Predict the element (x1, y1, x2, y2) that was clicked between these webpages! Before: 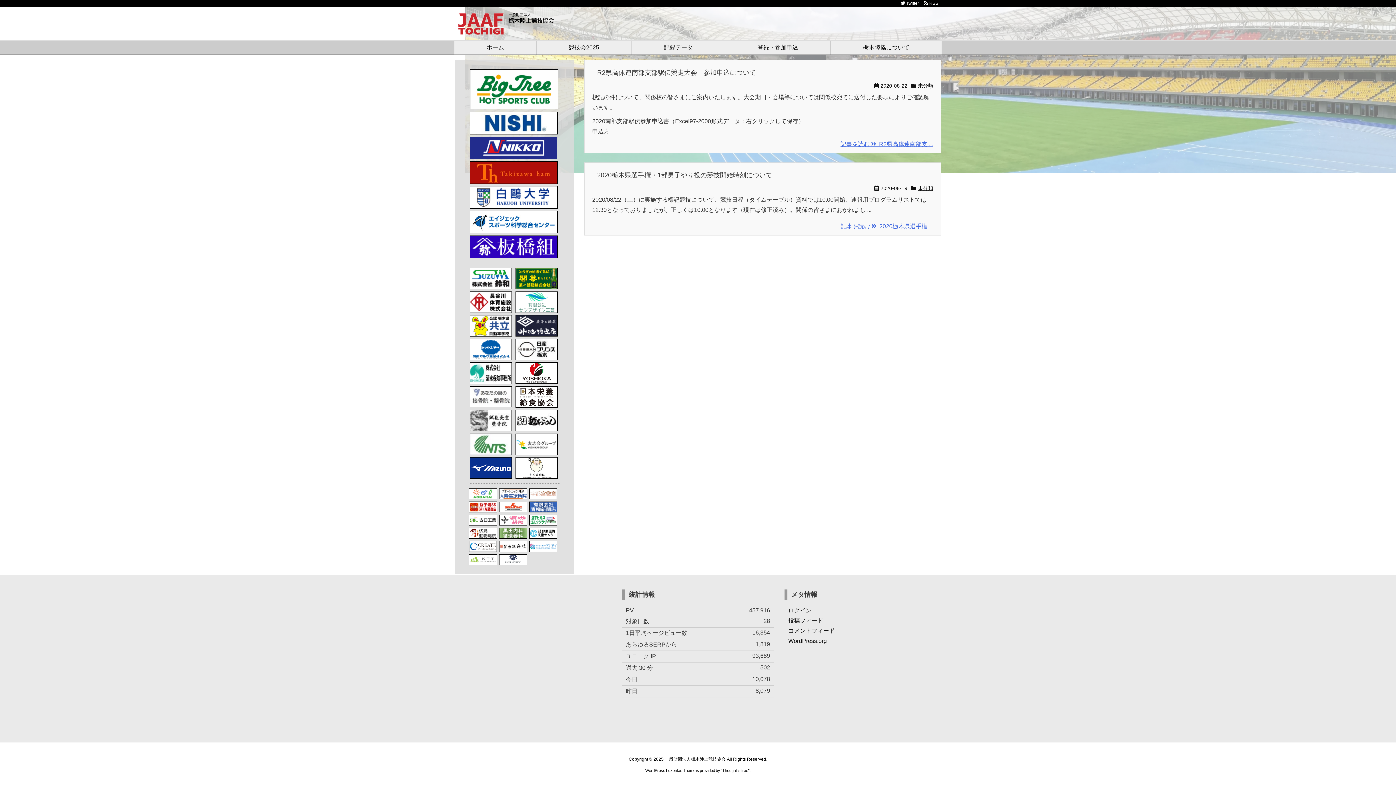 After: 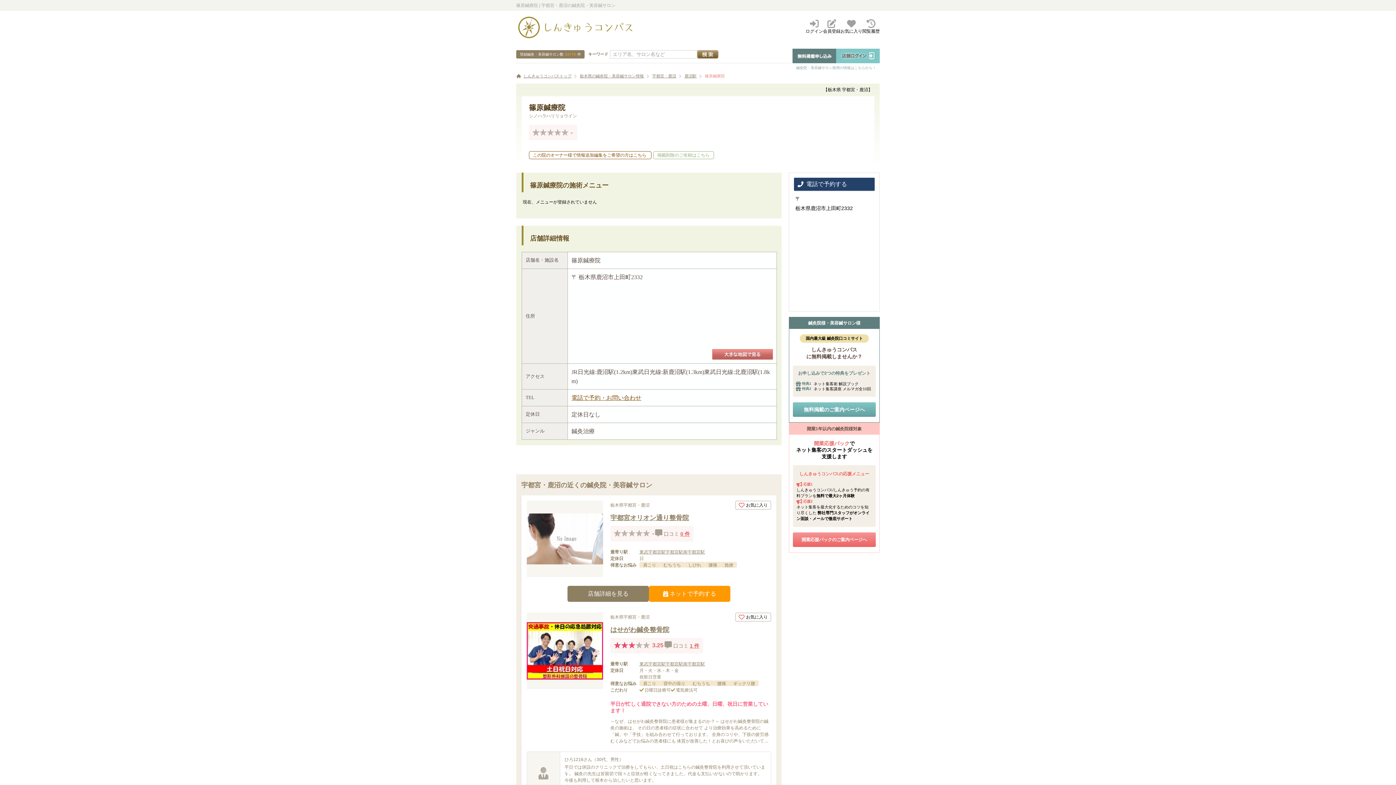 Action: bbox: (498, 543, 527, 549)